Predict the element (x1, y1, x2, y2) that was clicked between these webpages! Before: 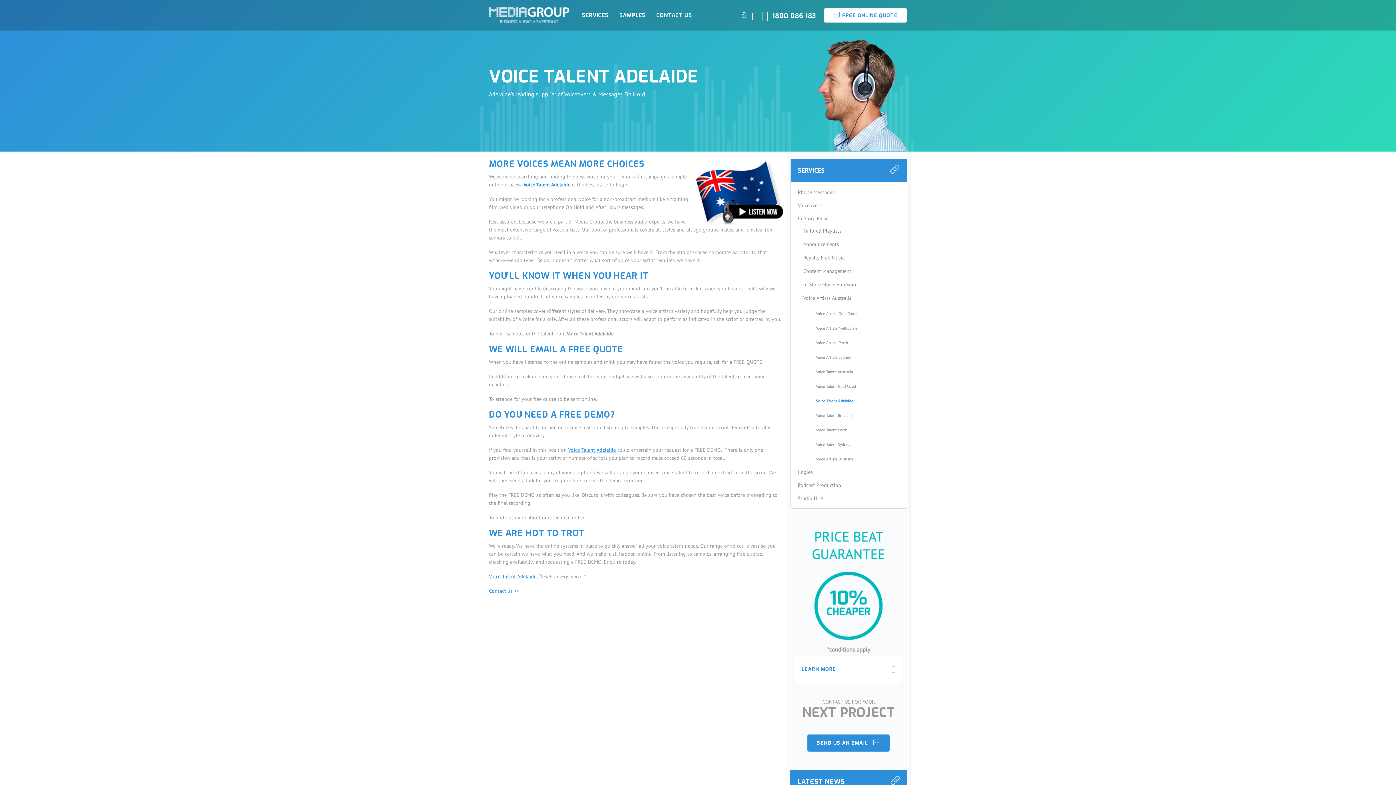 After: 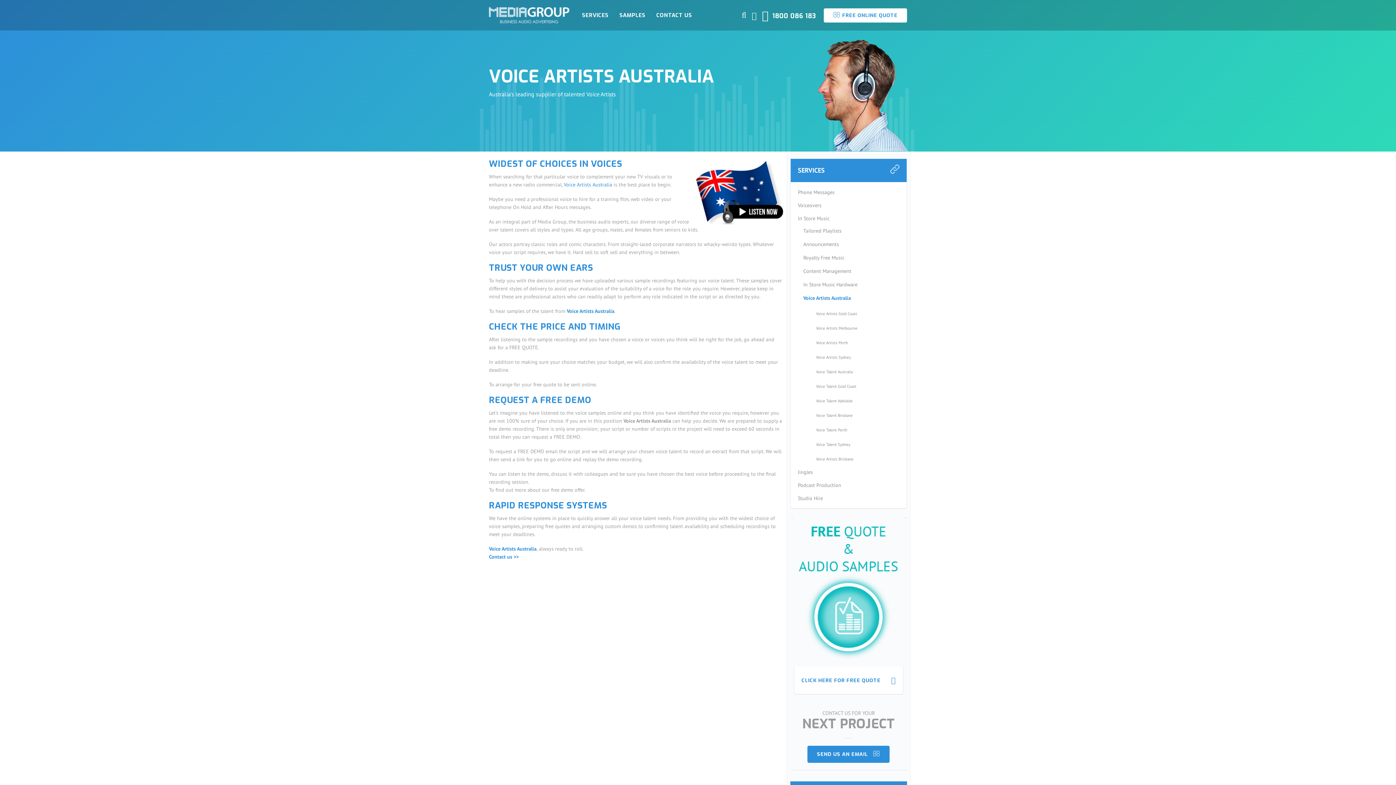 Action: label: Voice Artists Australia bbox: (796, 292, 906, 304)